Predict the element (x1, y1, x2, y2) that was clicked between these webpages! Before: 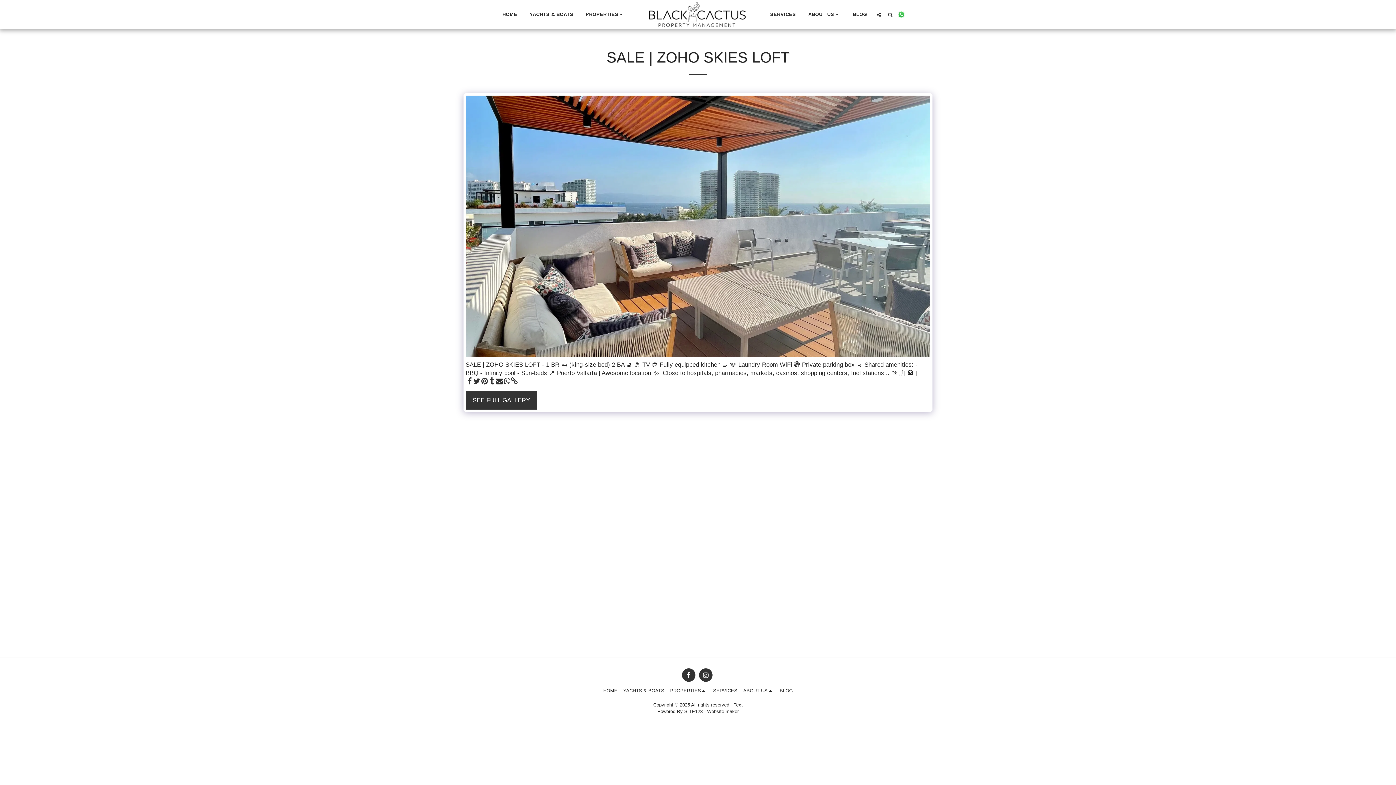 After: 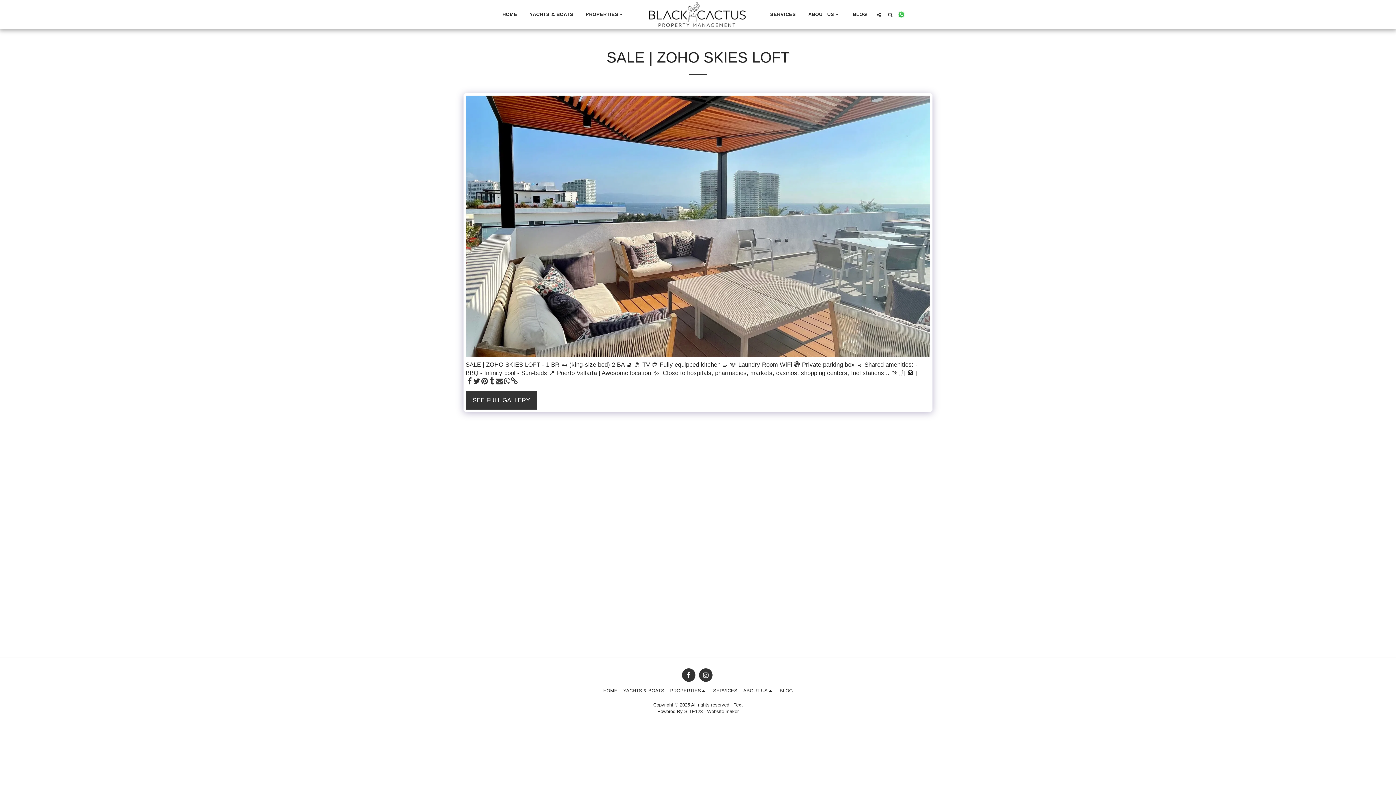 Action: label:   bbox: (495, 377, 503, 385)